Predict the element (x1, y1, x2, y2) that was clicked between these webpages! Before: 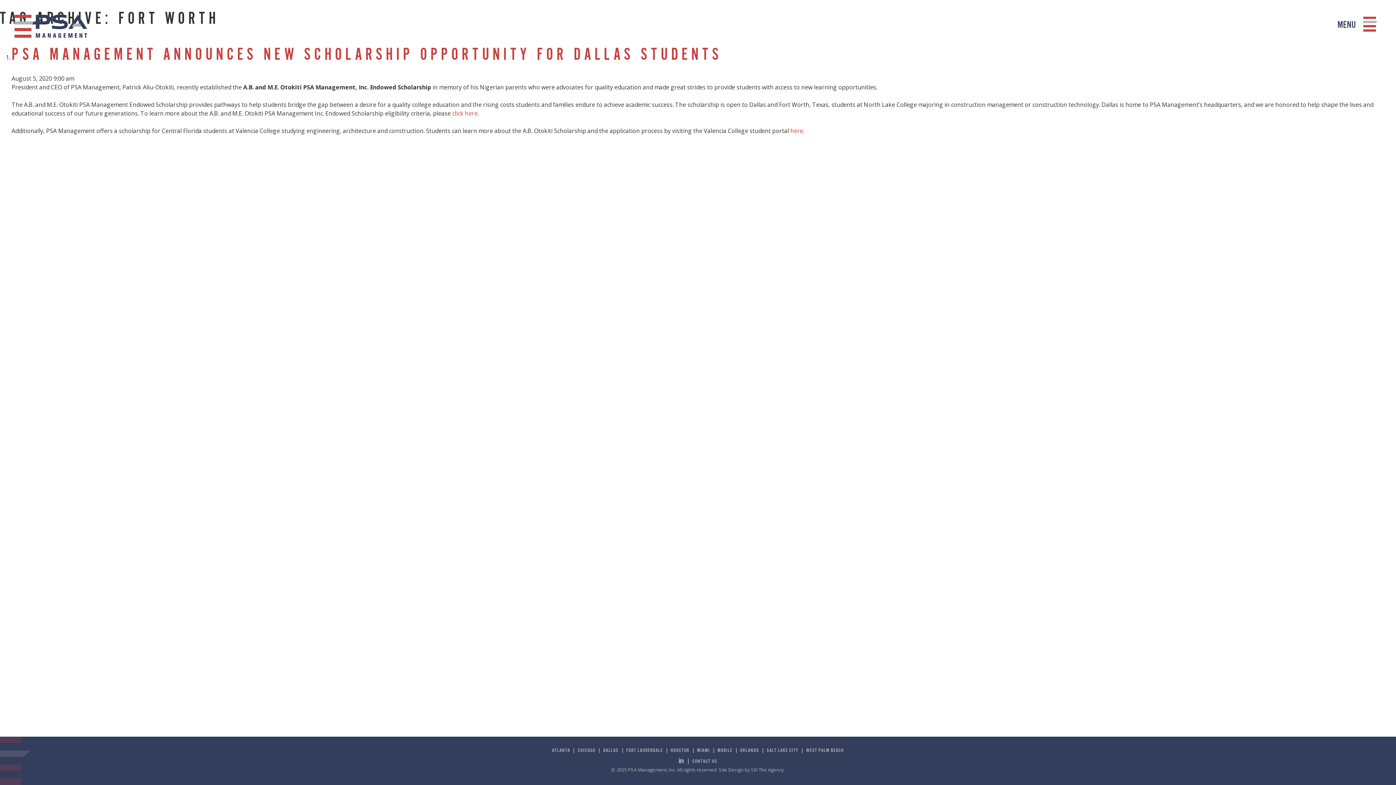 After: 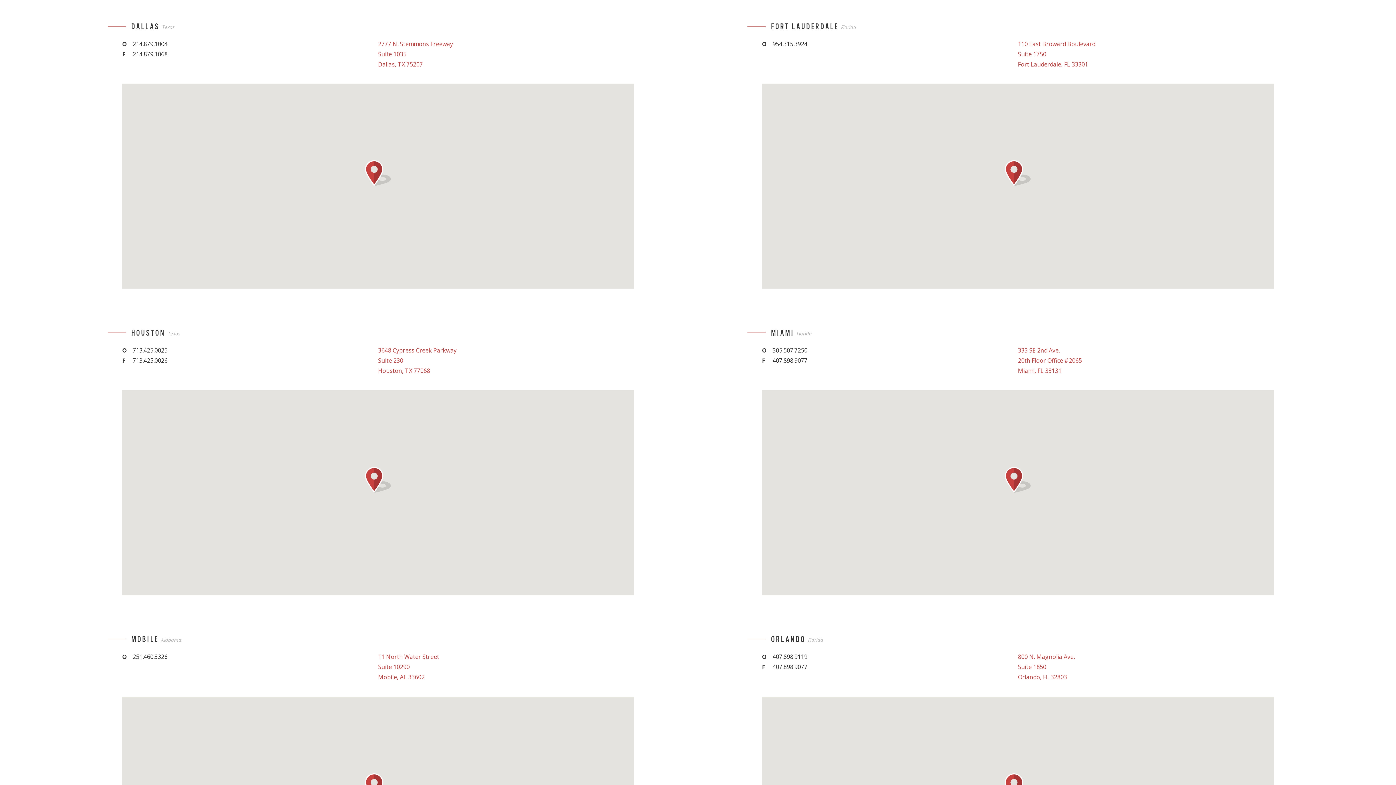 Action: label: FORT LAUDERDALE bbox: (622, 748, 667, 753)